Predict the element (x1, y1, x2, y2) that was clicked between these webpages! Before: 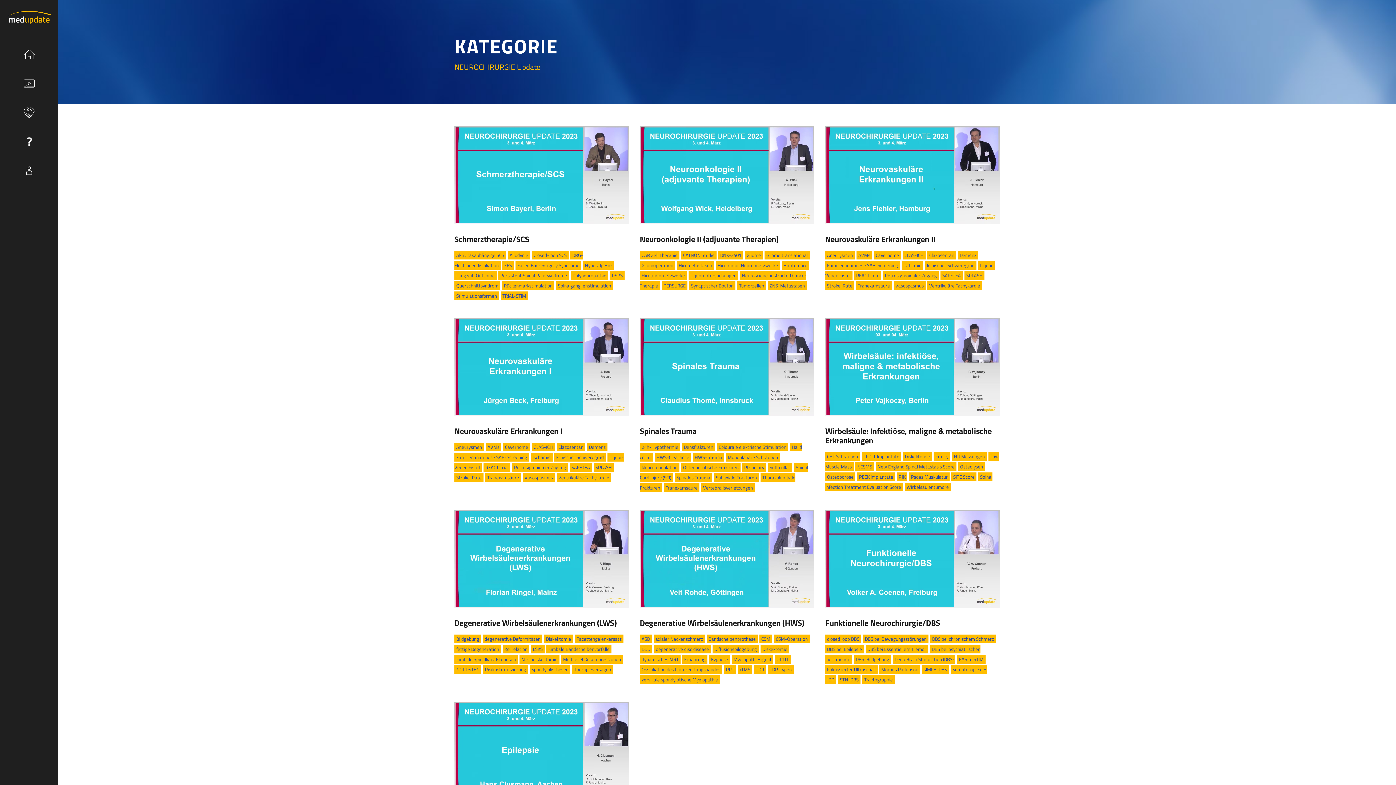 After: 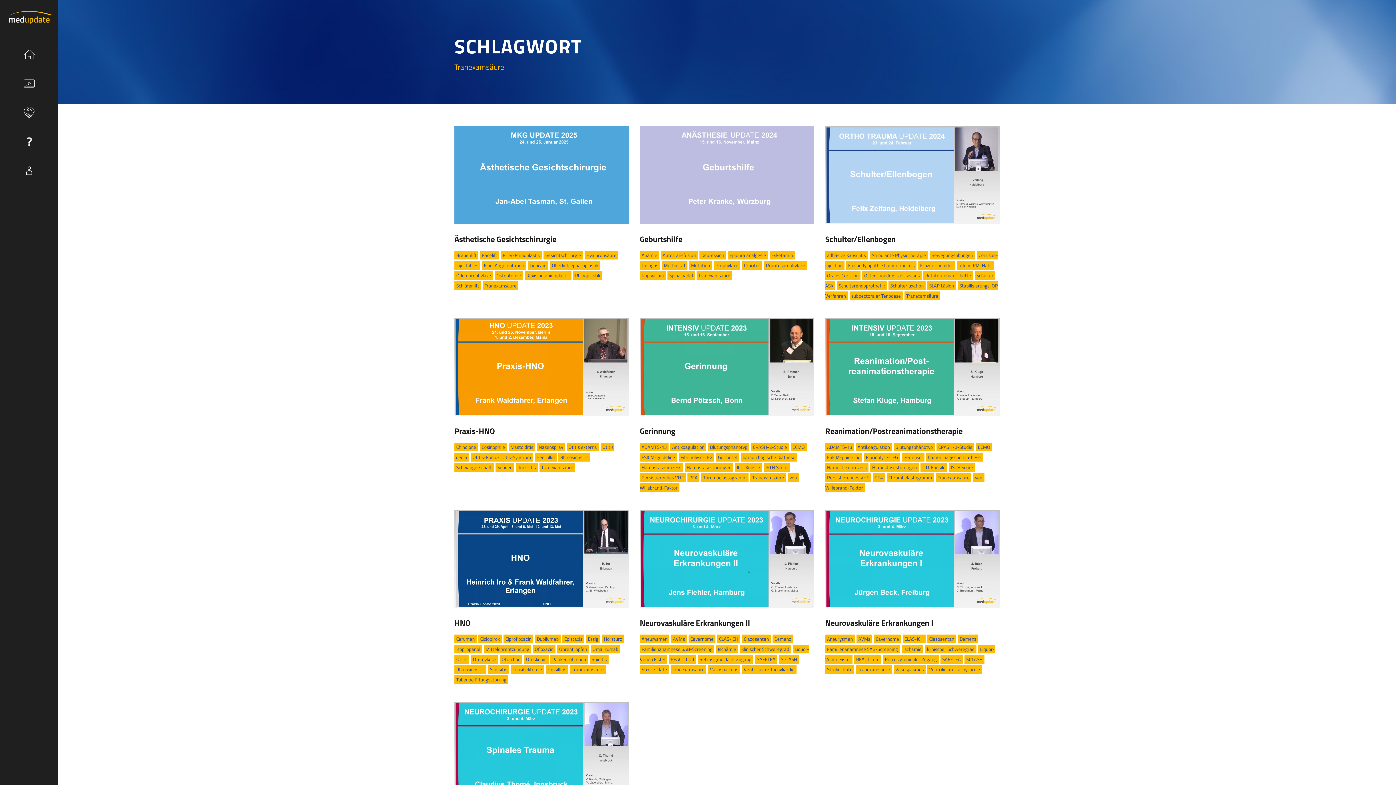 Action: bbox: (485, 473, 521, 482) label: Tranexamsäure